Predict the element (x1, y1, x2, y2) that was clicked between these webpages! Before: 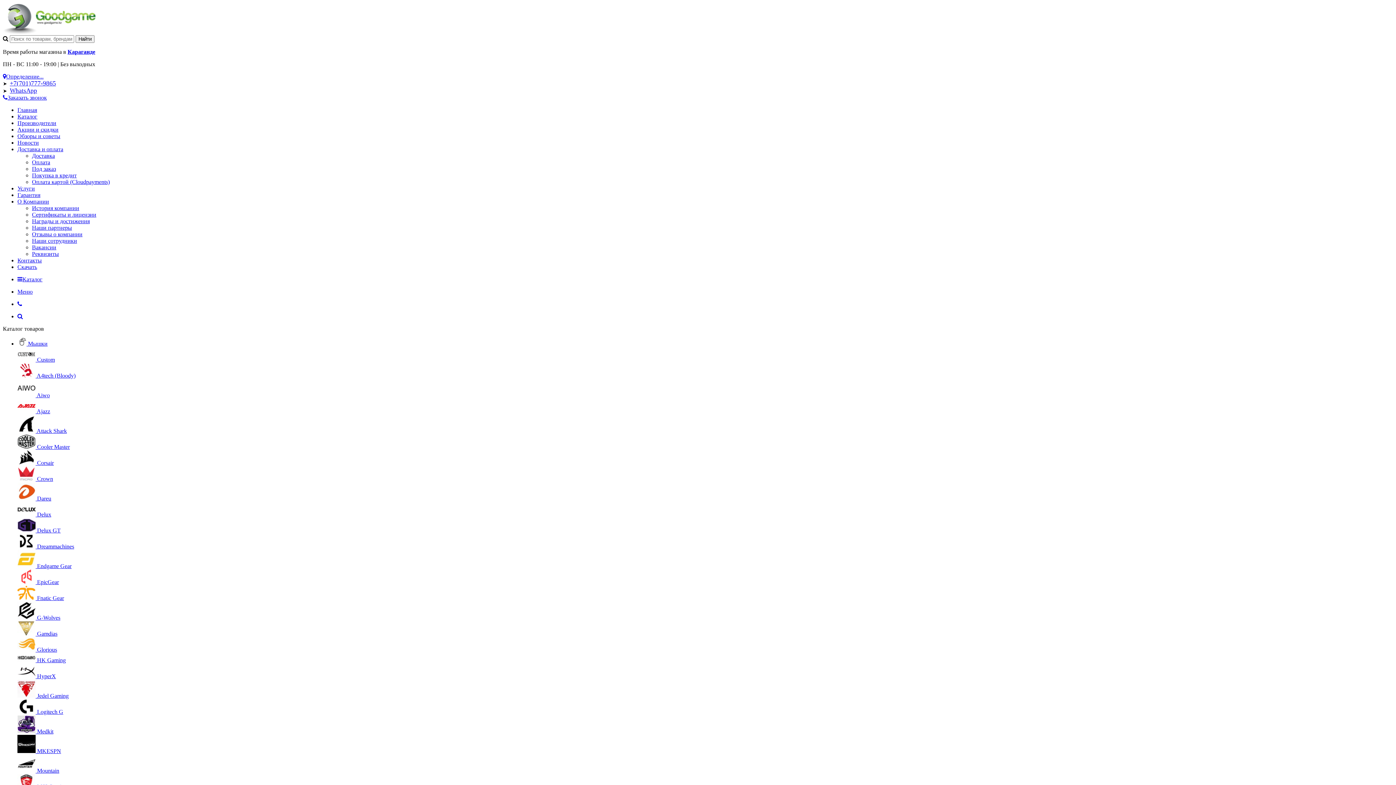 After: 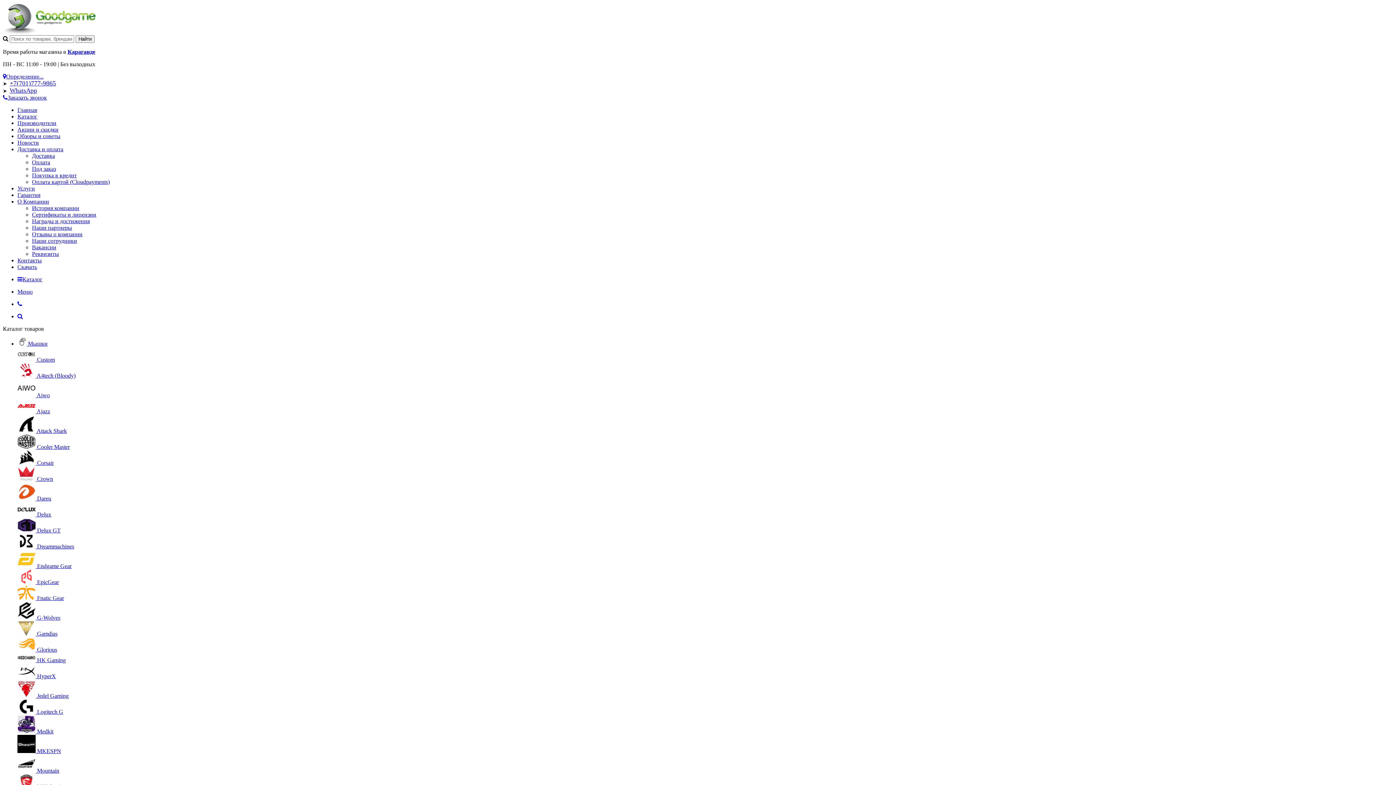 Action: bbox: (17, 460, 53, 466) label:  Corsair